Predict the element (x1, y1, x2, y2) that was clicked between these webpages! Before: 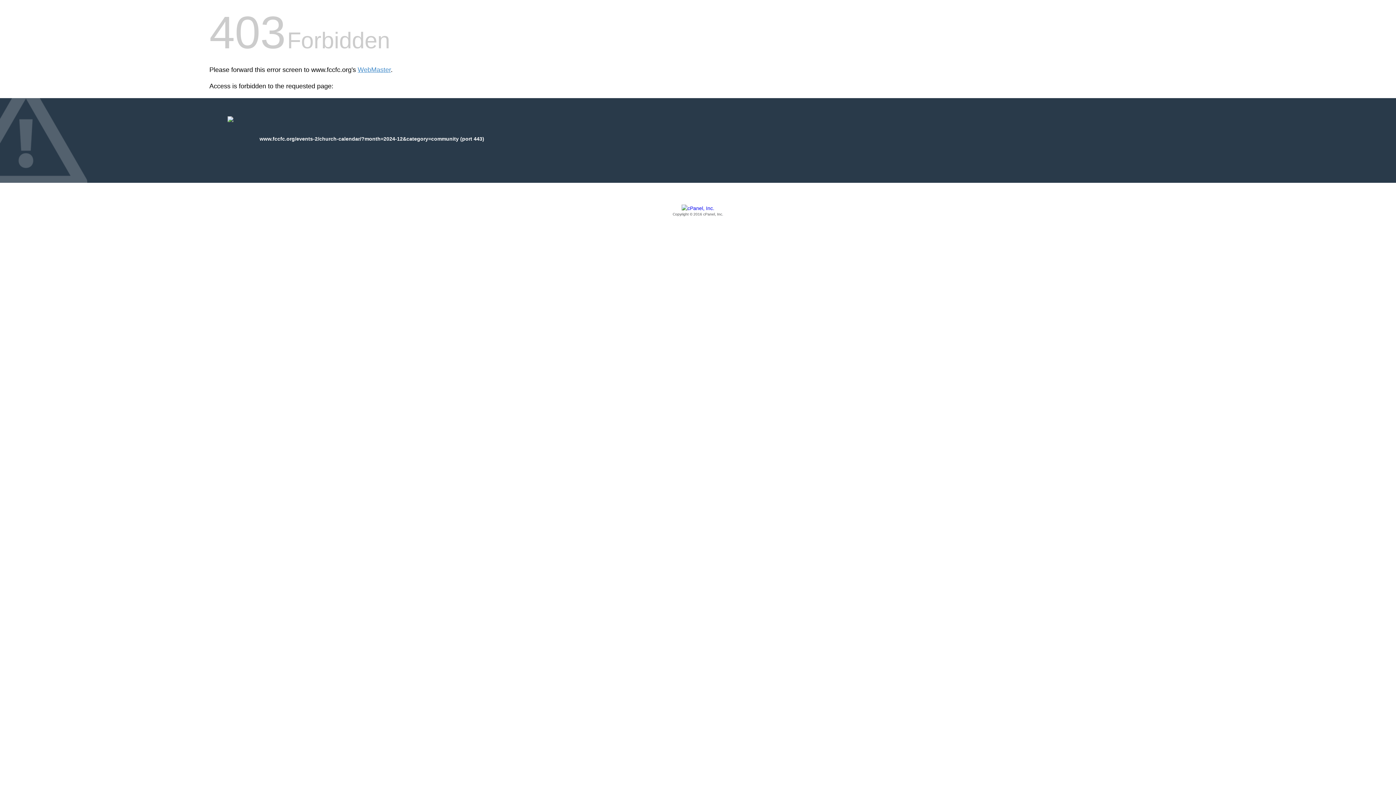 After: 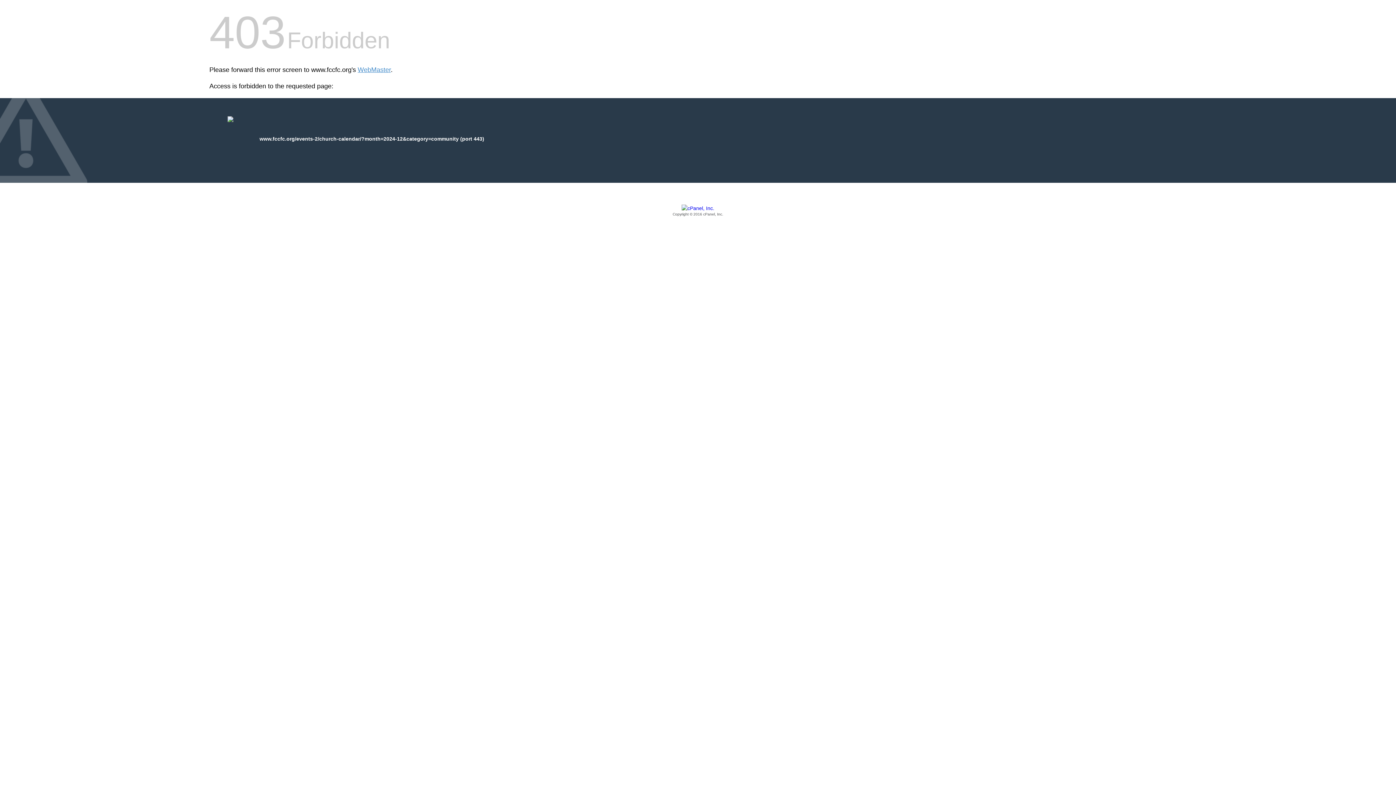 Action: bbox: (209, 205, 1186, 217) label: Copyright © 2016 cPanel, Inc.